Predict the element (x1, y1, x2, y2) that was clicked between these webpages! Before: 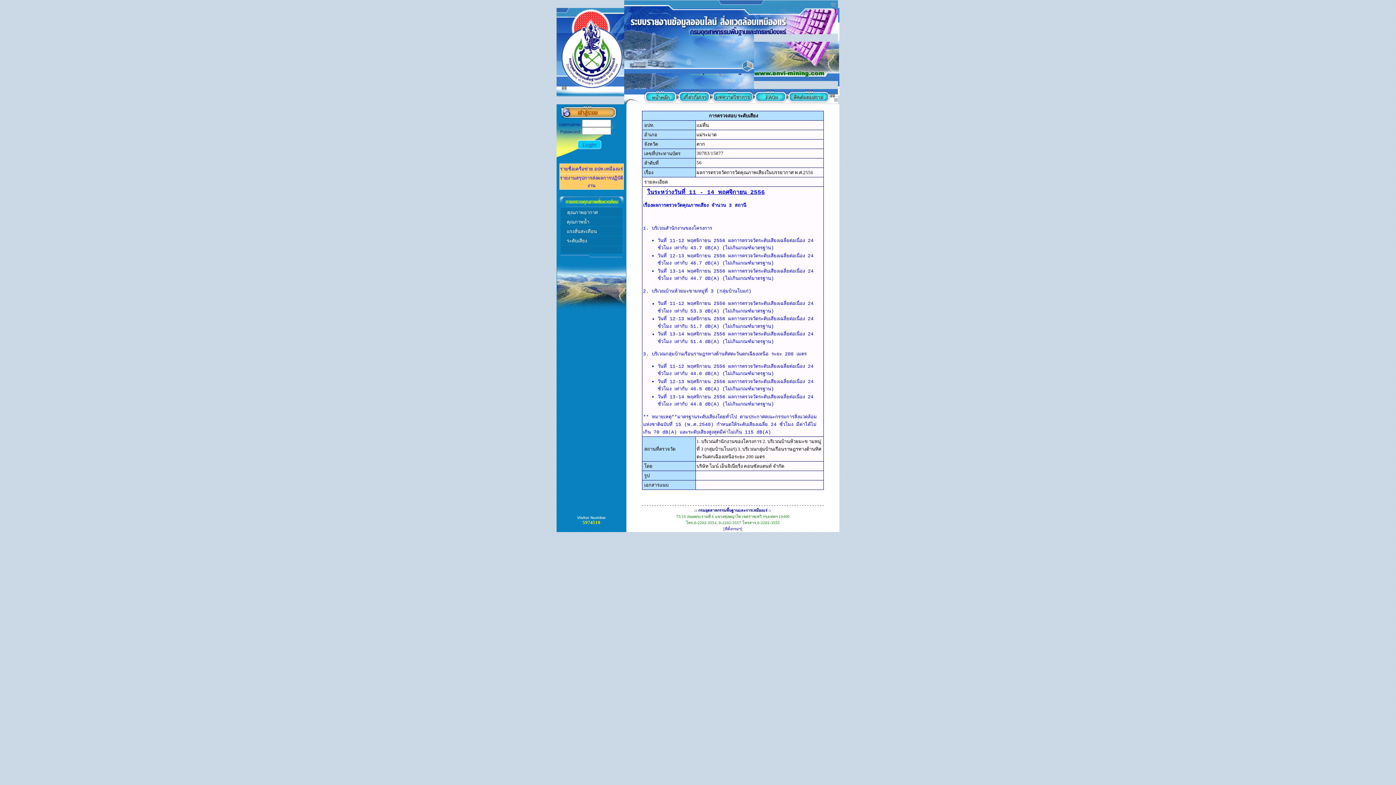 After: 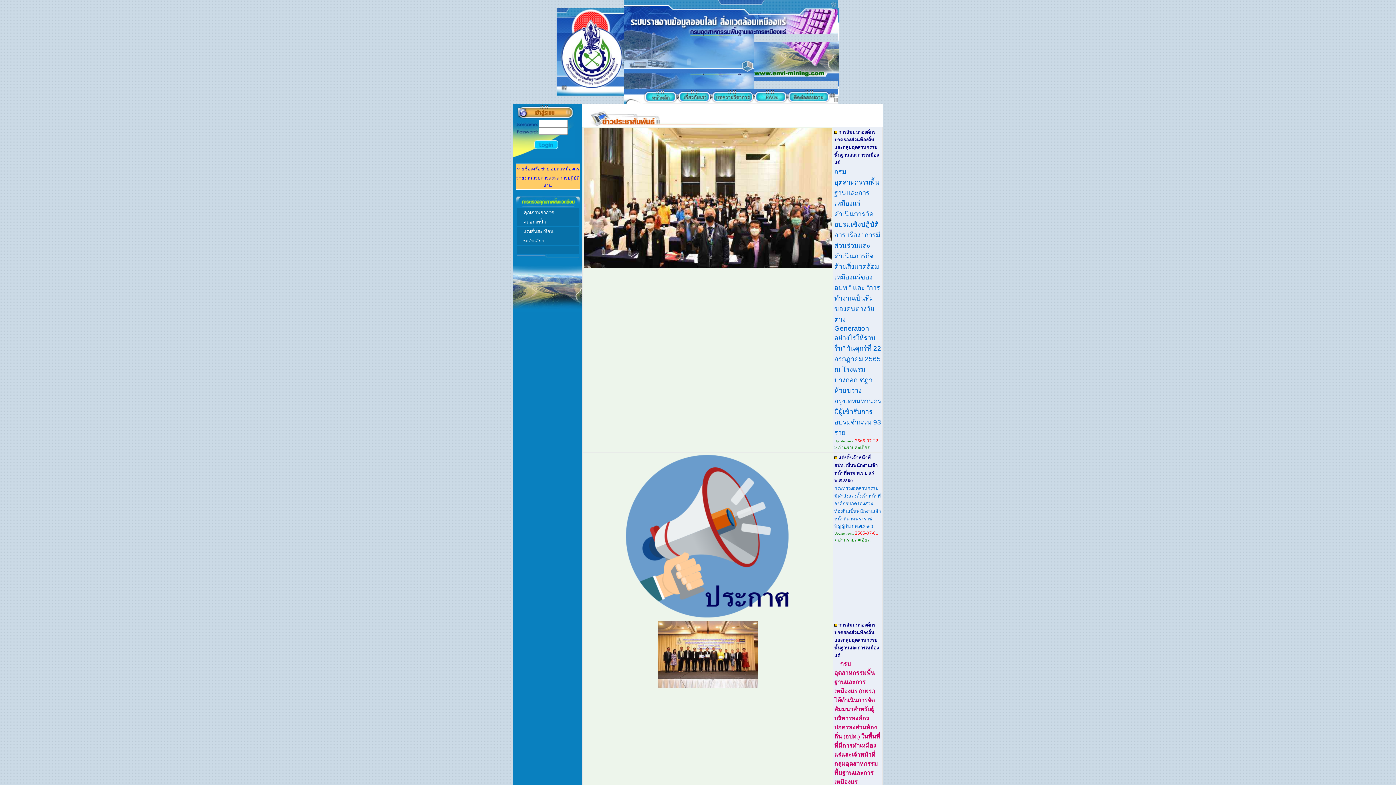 Action: bbox: (643, 99, 677, 105)